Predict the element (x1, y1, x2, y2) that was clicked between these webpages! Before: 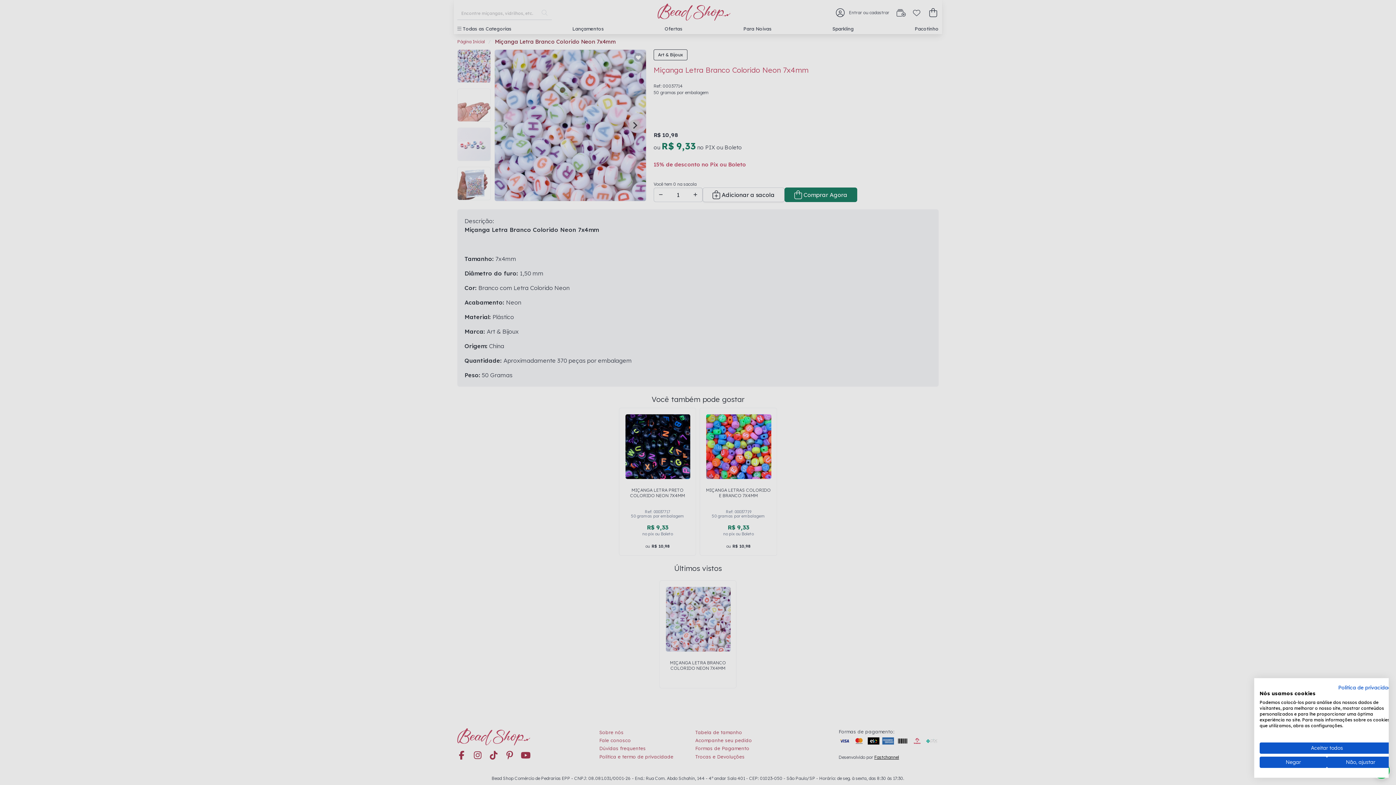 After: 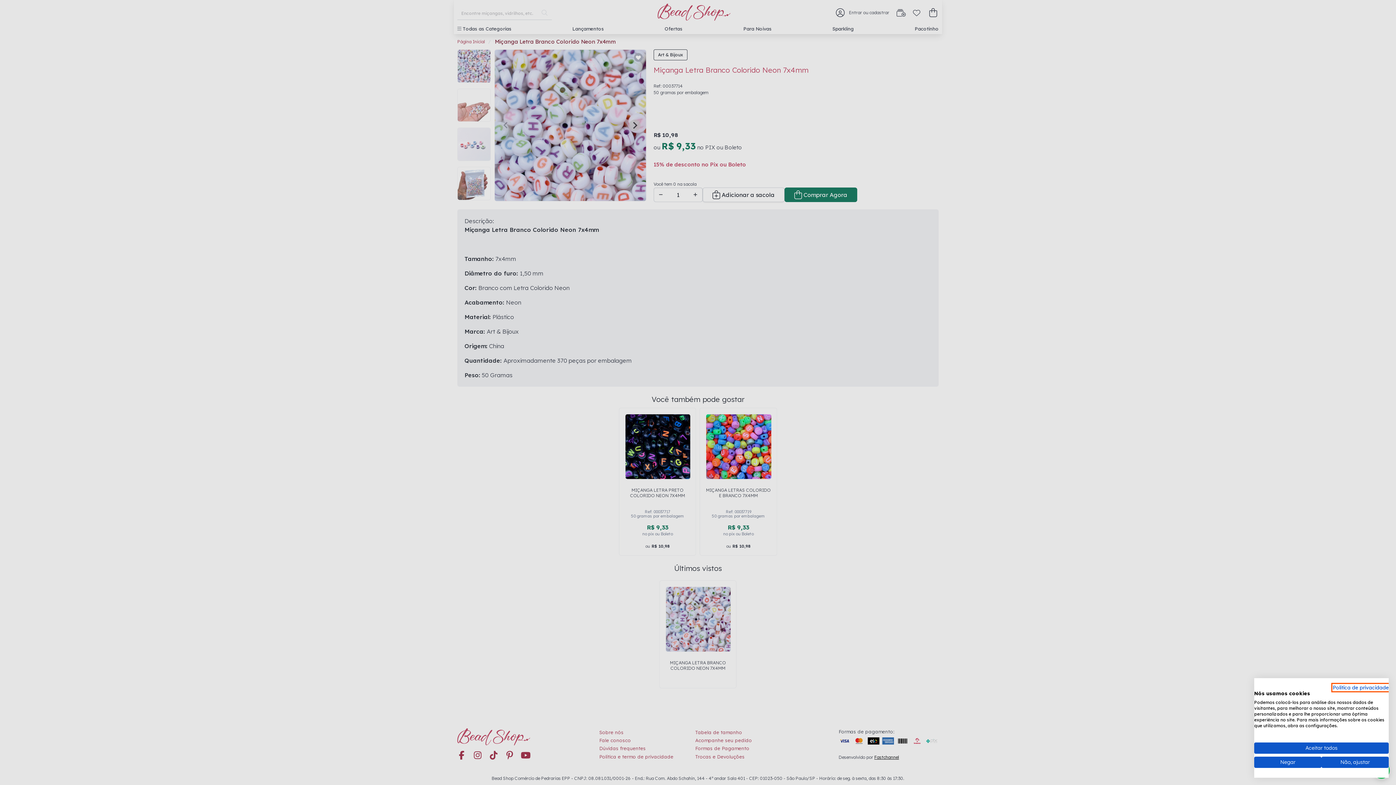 Action: bbox: (1338, 684, 1394, 691) label: Política de Privacidade. Link externo. Abre em uma nova guia ou janela.